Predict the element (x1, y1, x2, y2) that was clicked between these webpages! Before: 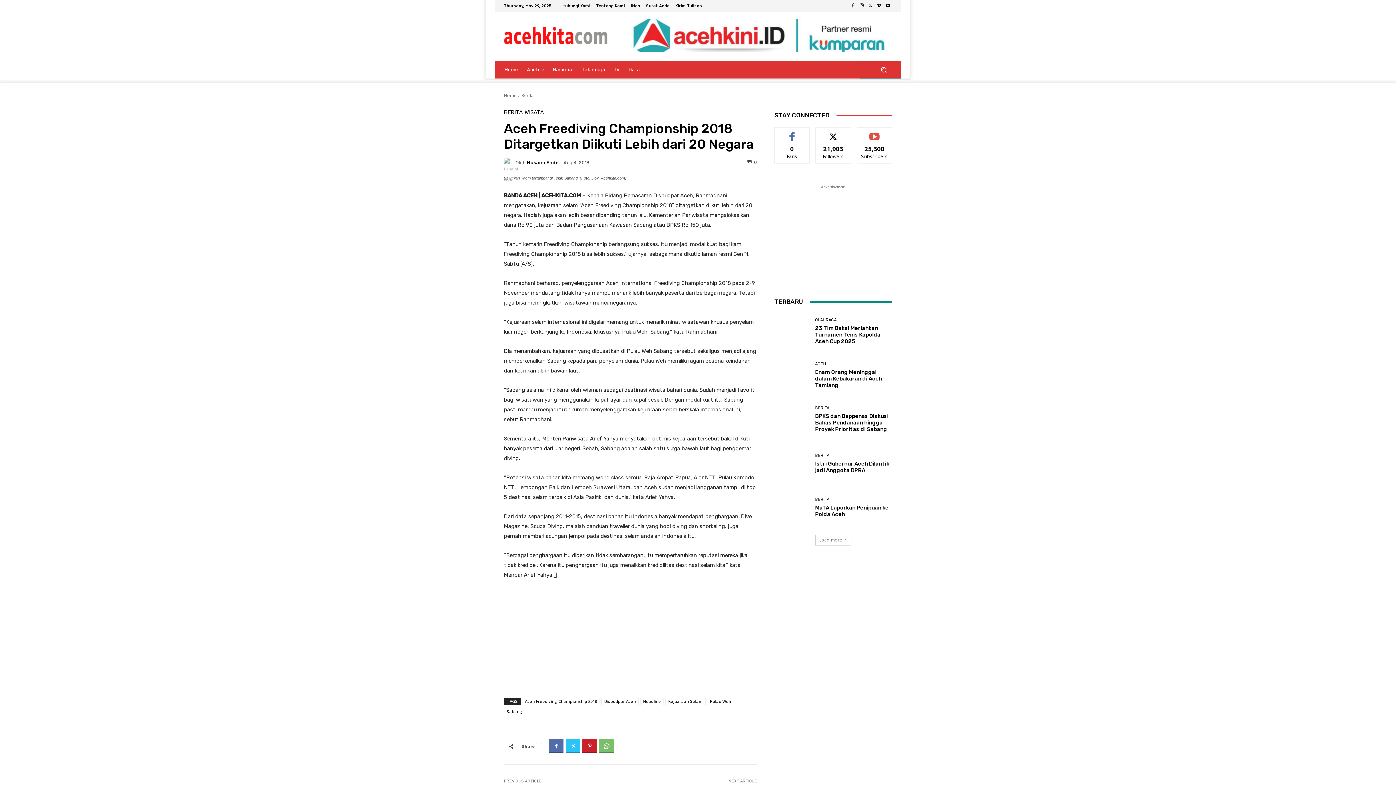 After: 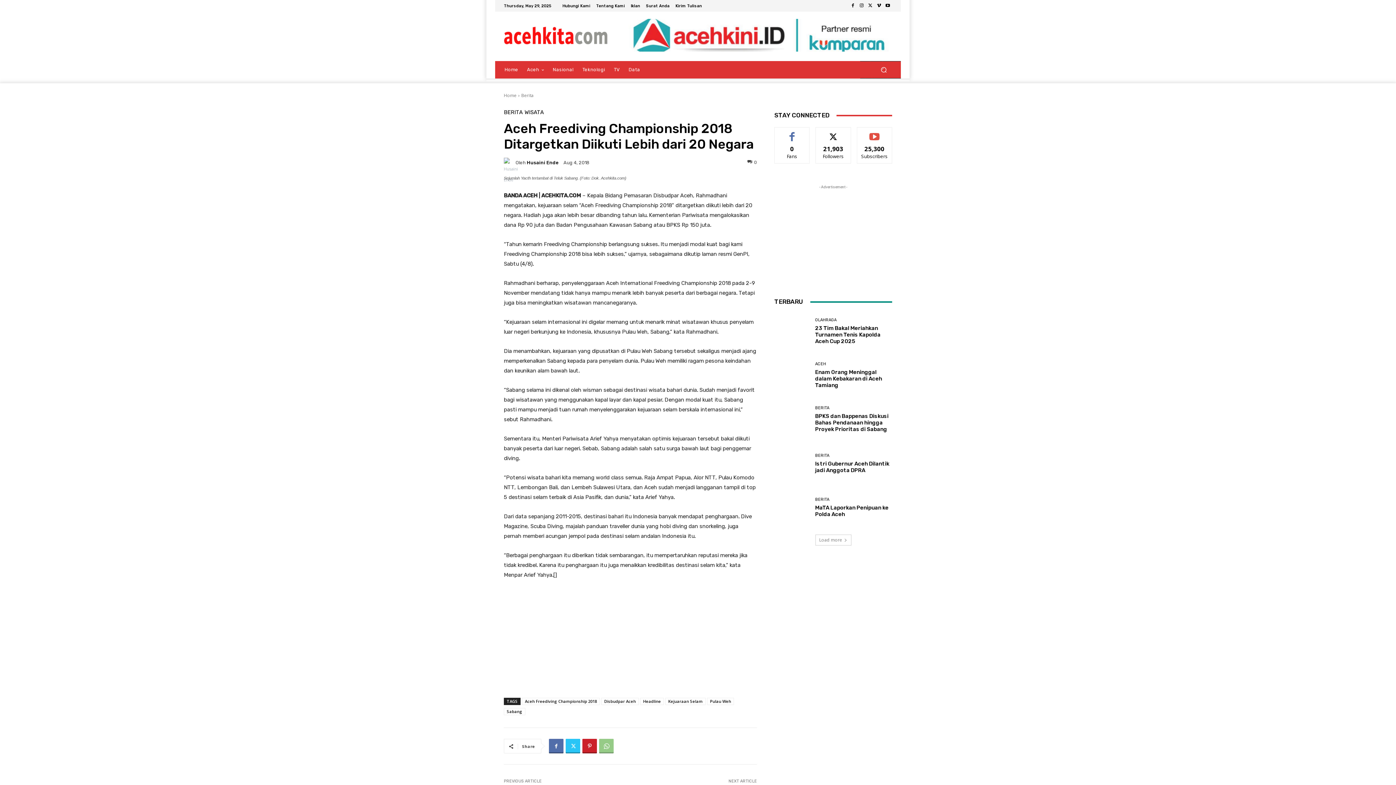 Action: bbox: (599, 739, 613, 753)